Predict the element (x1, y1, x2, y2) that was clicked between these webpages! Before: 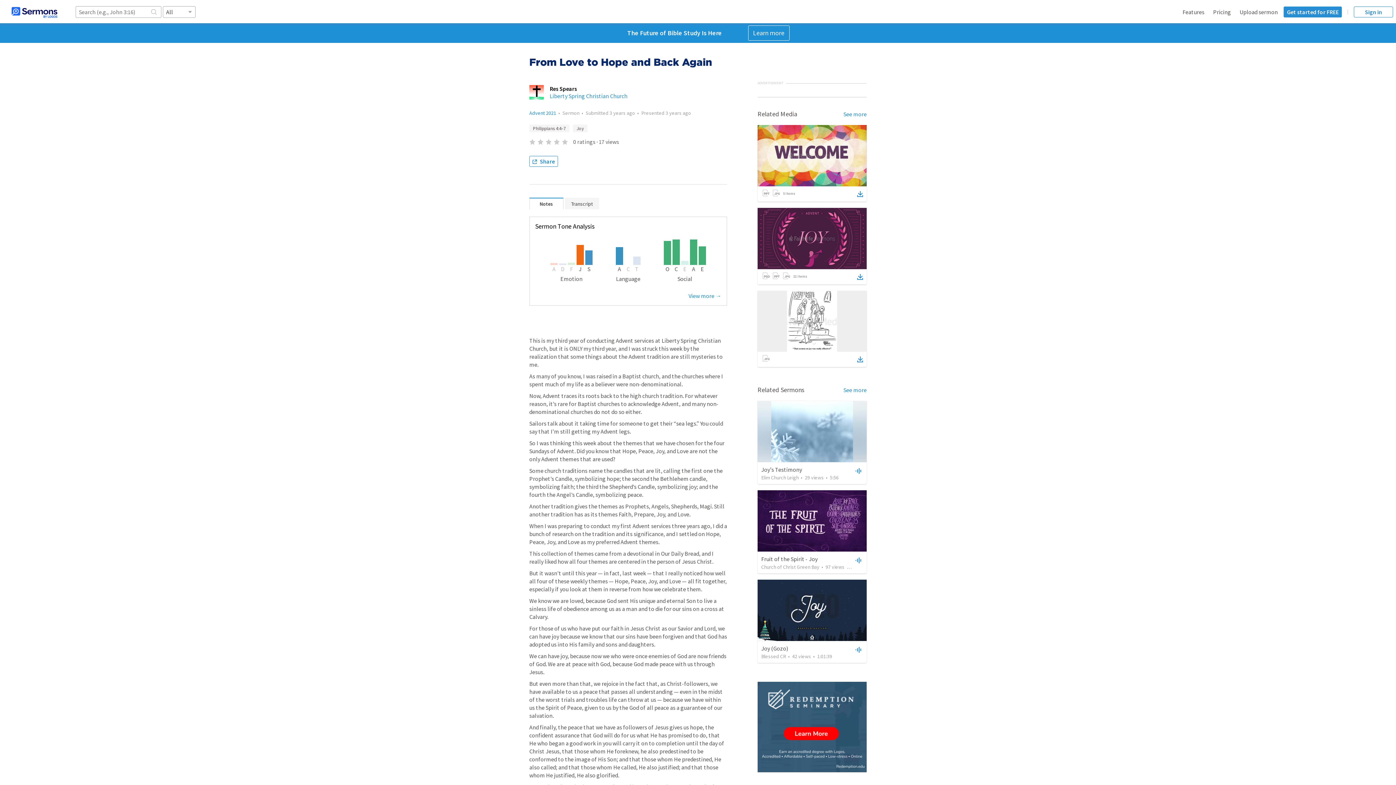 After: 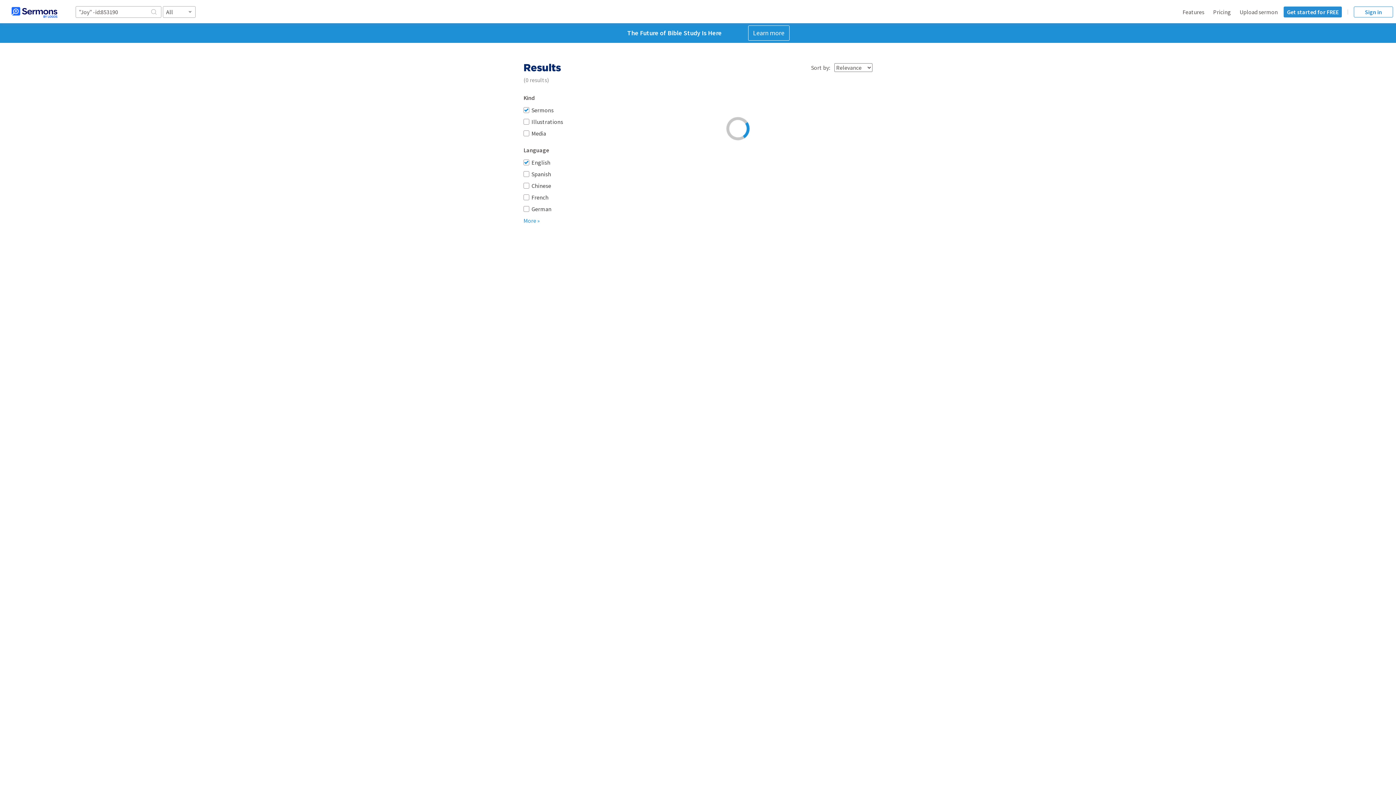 Action: bbox: (843, 386, 866, 394) label: See more